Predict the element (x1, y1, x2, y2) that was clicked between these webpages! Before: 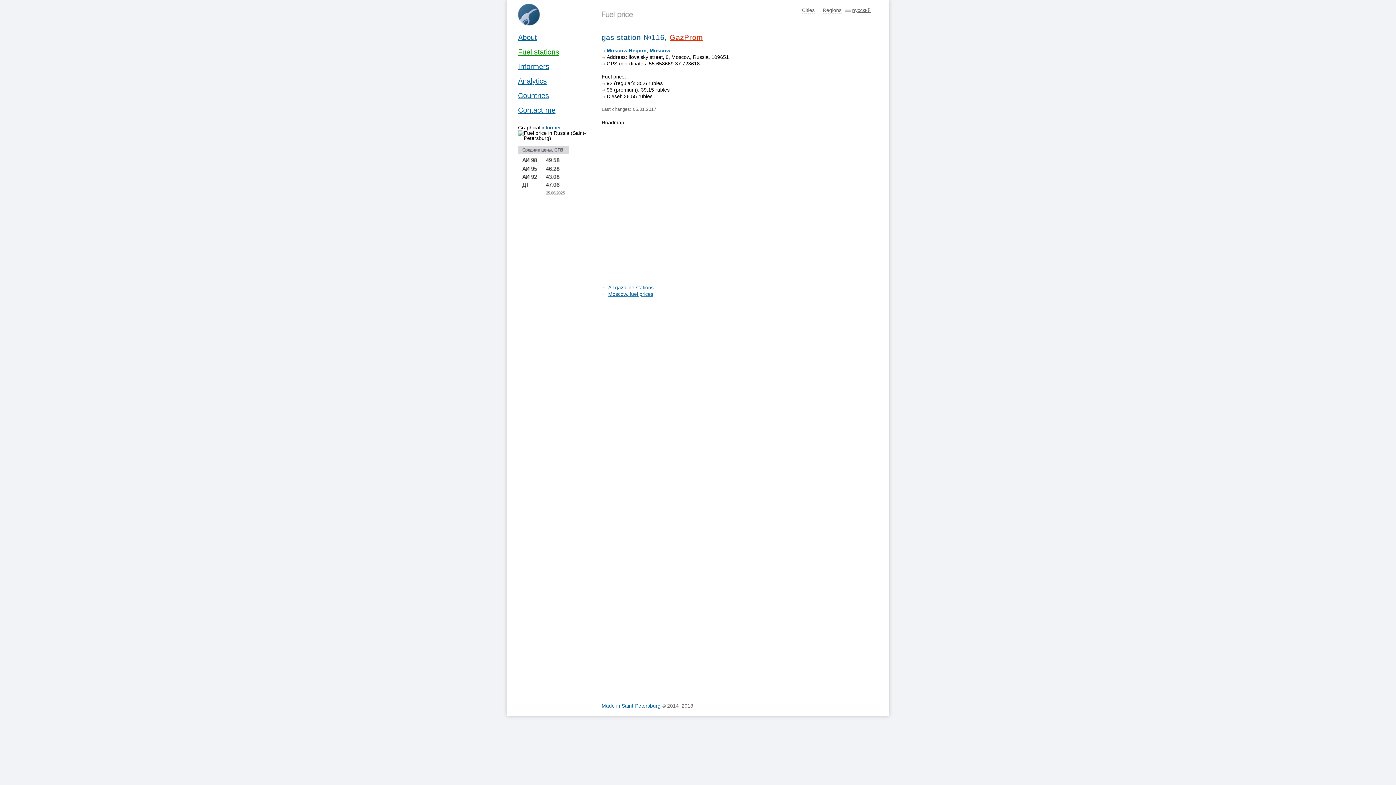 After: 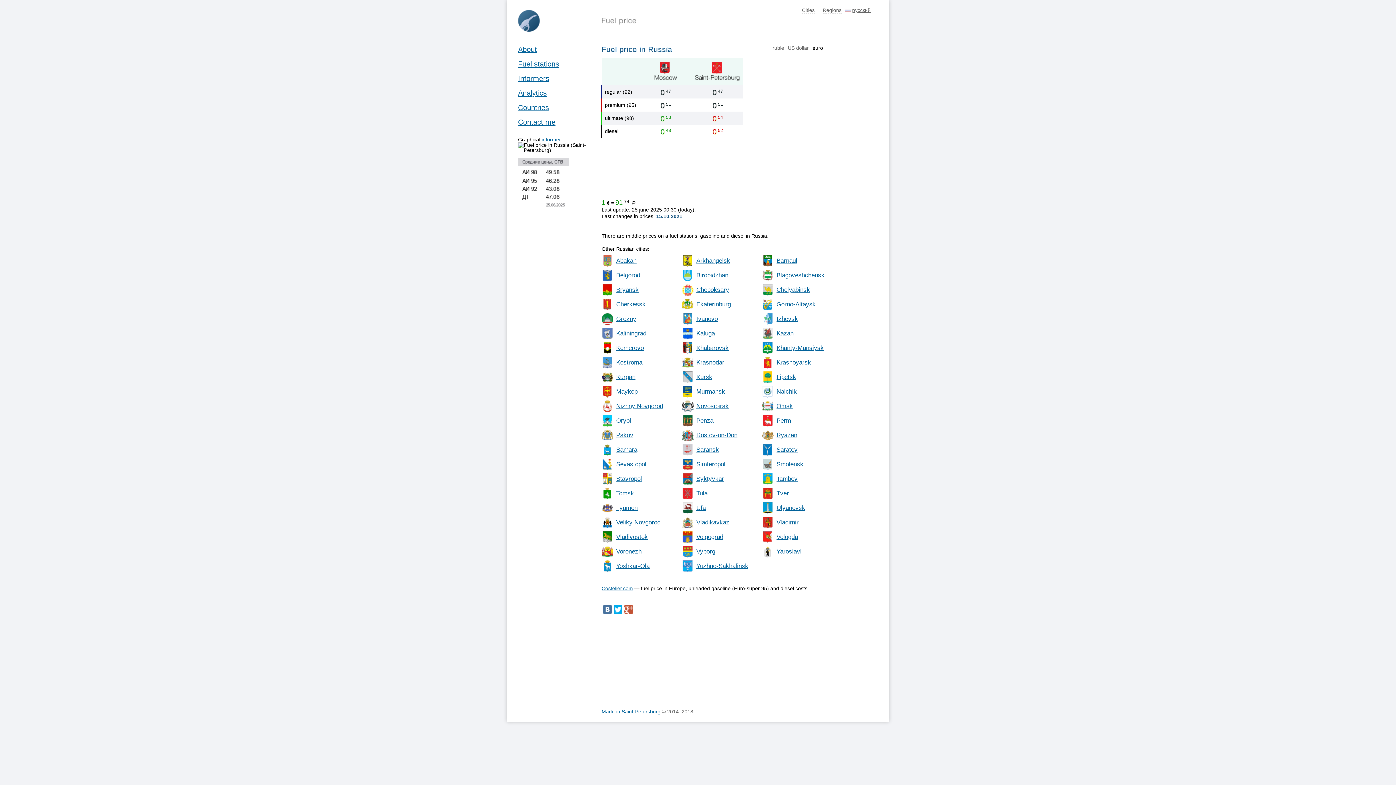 Action: label: Fuelprice bbox: (518, 3, 889, 32)